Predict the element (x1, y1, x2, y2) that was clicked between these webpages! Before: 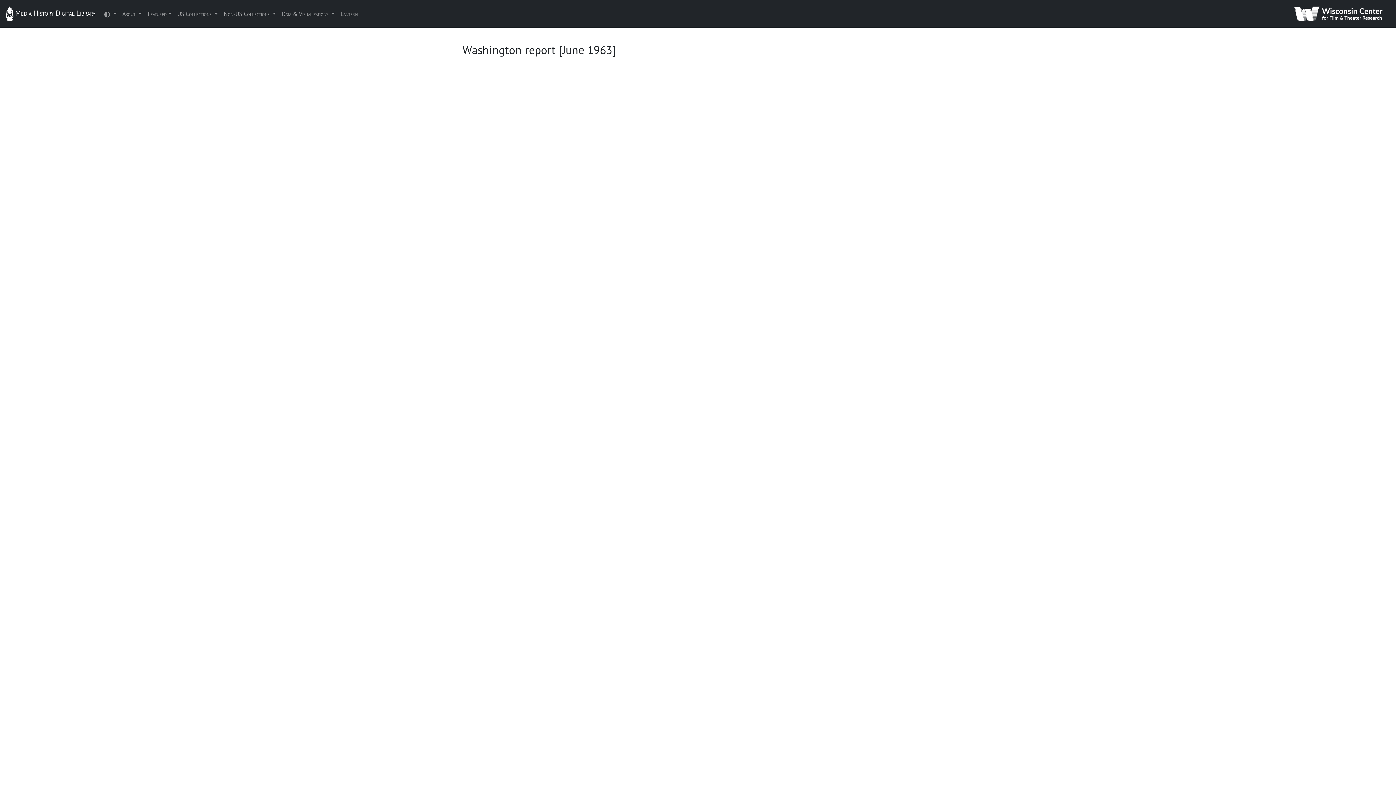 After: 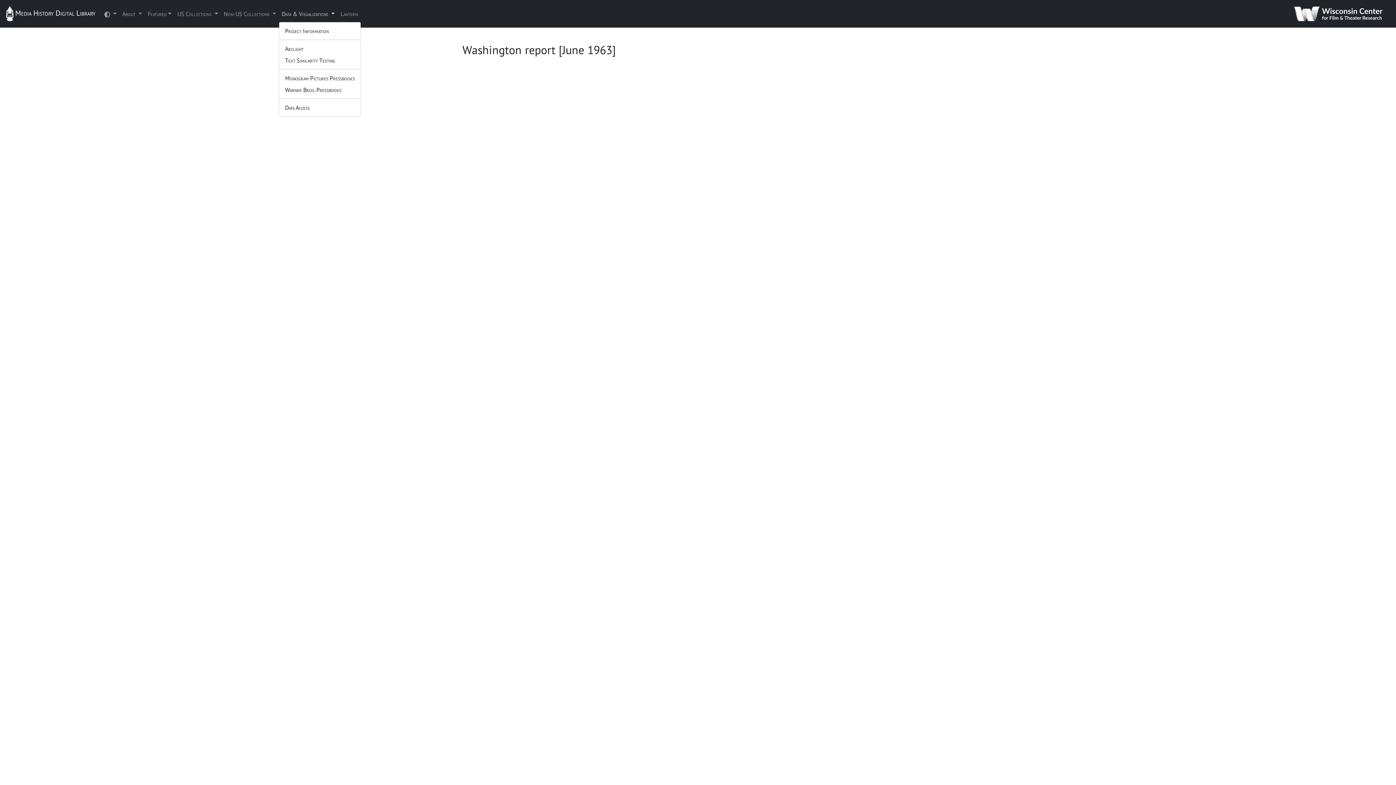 Action: bbox: (279, 6, 337, 21) label: Data & Visualizations 